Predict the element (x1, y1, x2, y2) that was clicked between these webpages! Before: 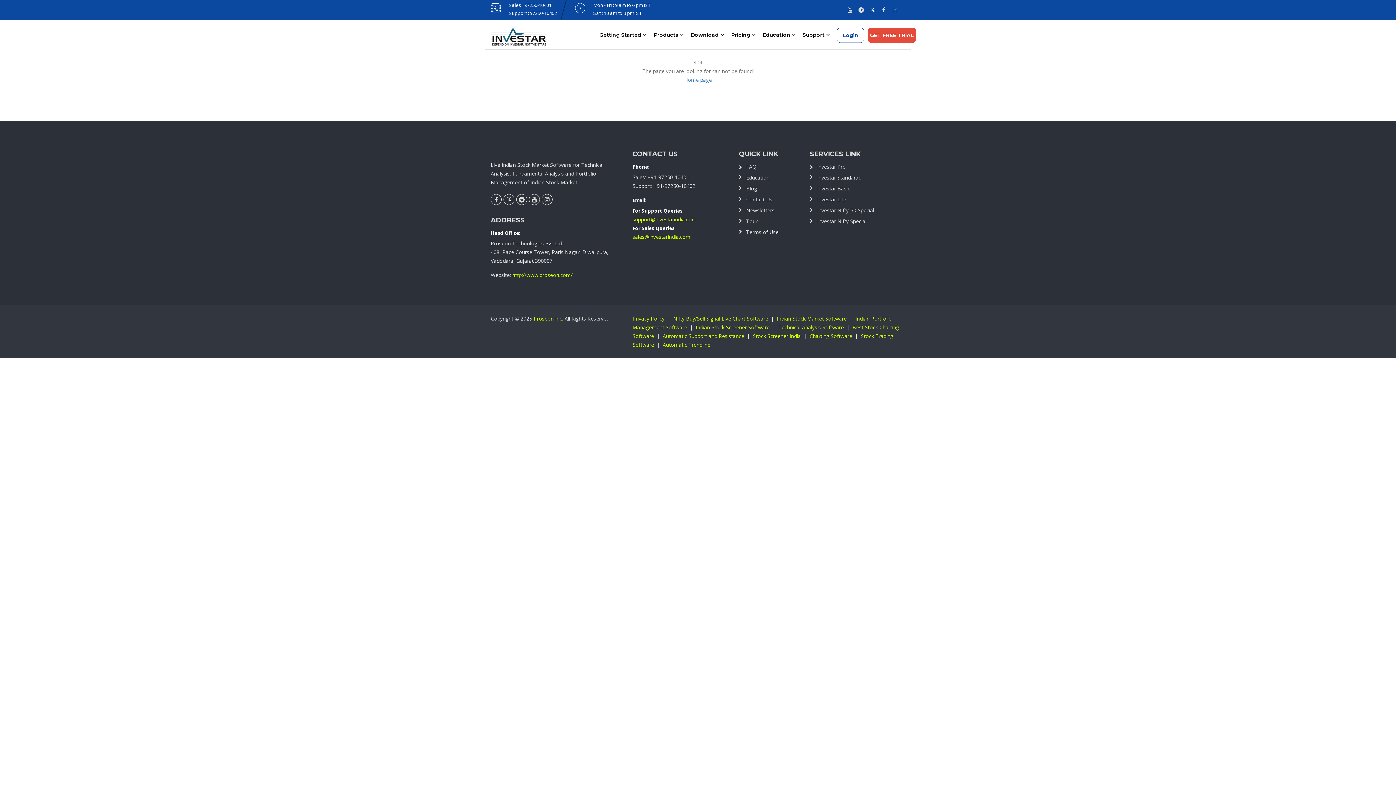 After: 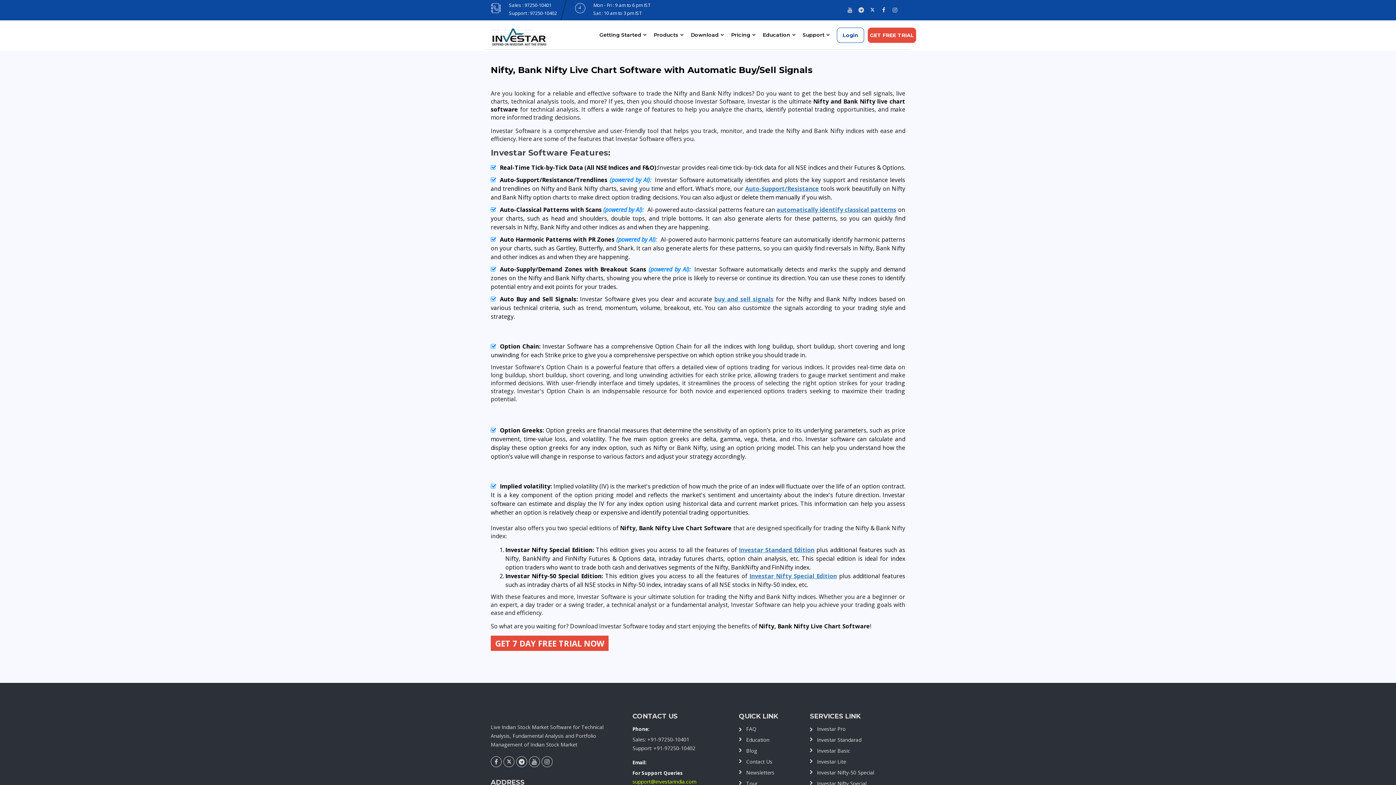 Action: label: Nifty Buy/Sell Signal Live Chart Software bbox: (673, 315, 768, 322)